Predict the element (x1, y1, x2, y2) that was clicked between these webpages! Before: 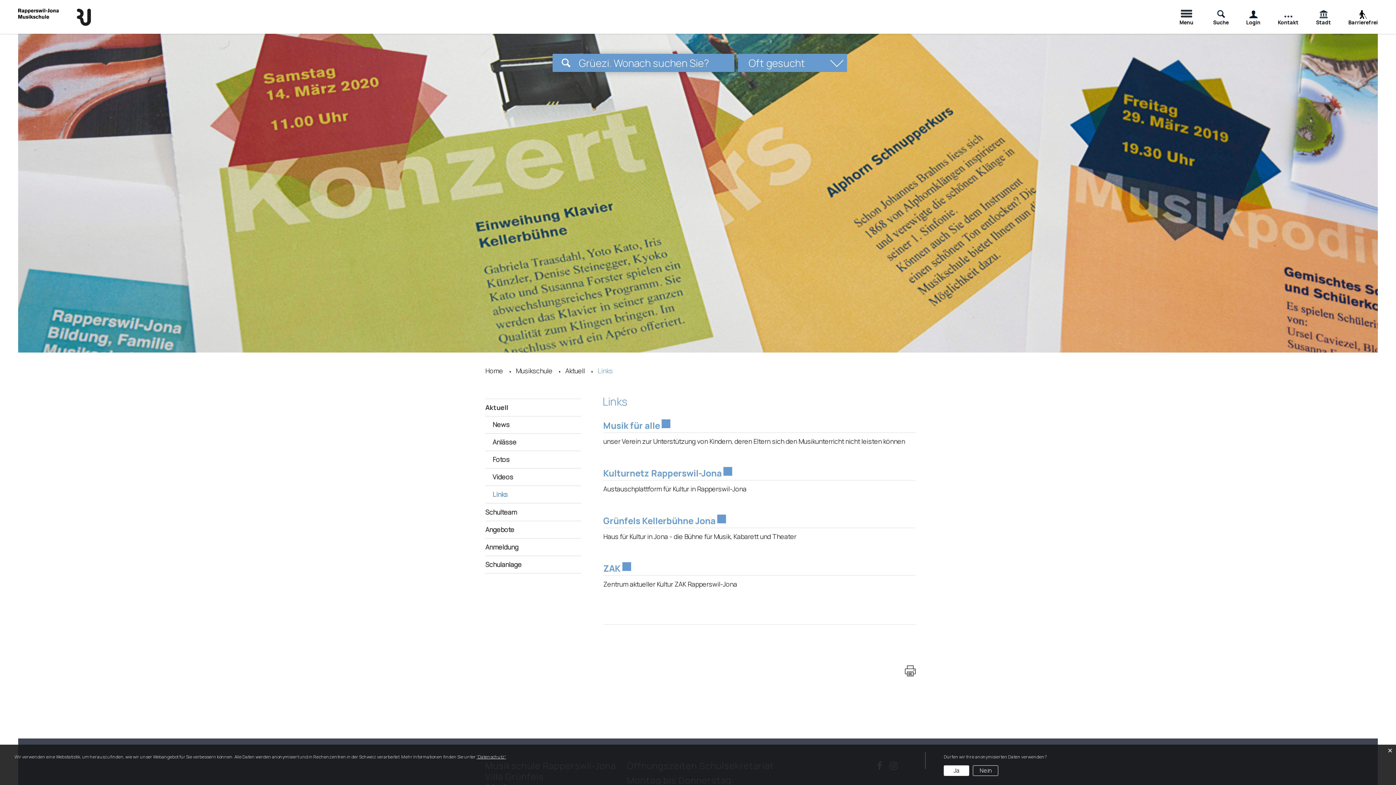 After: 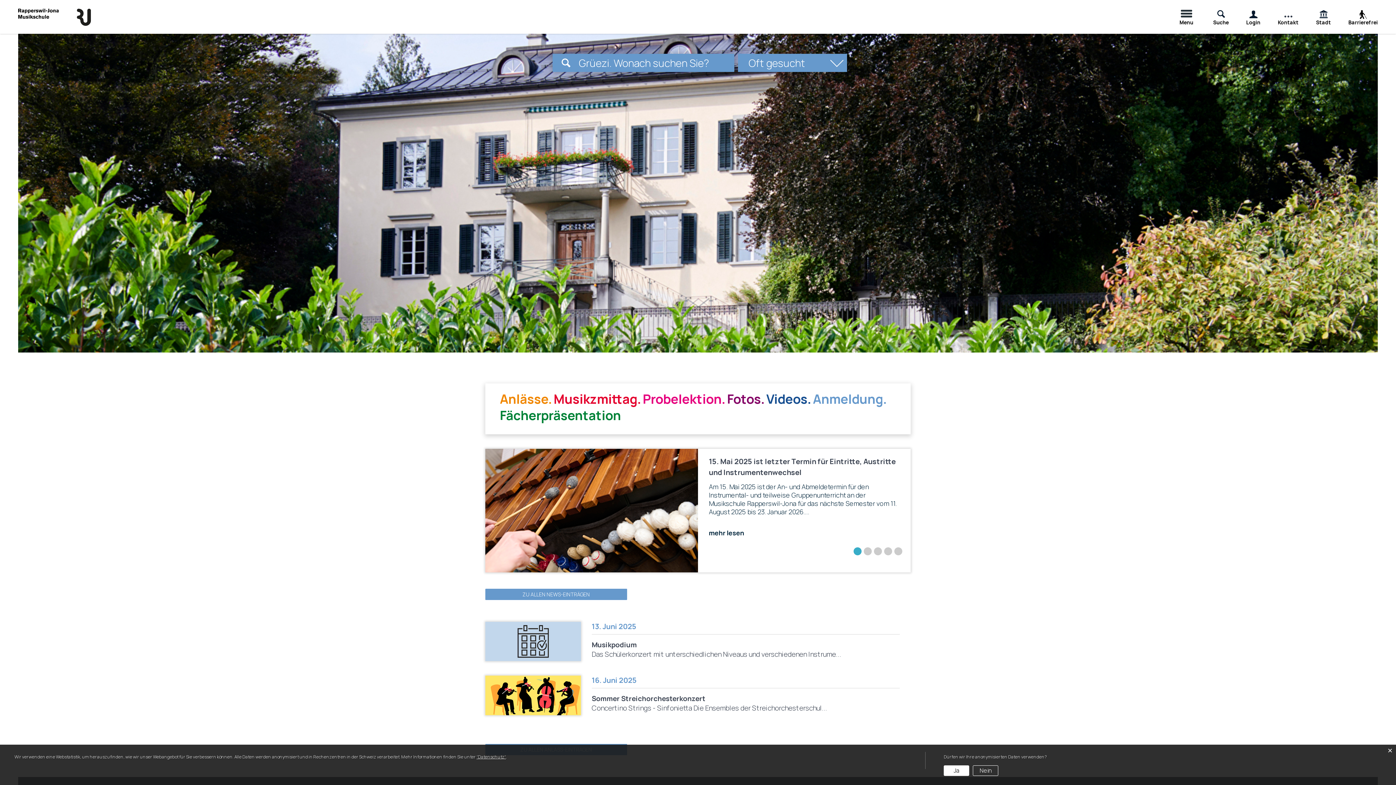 Action: bbox: (514, 366, 552, 375) label:  Musikschule